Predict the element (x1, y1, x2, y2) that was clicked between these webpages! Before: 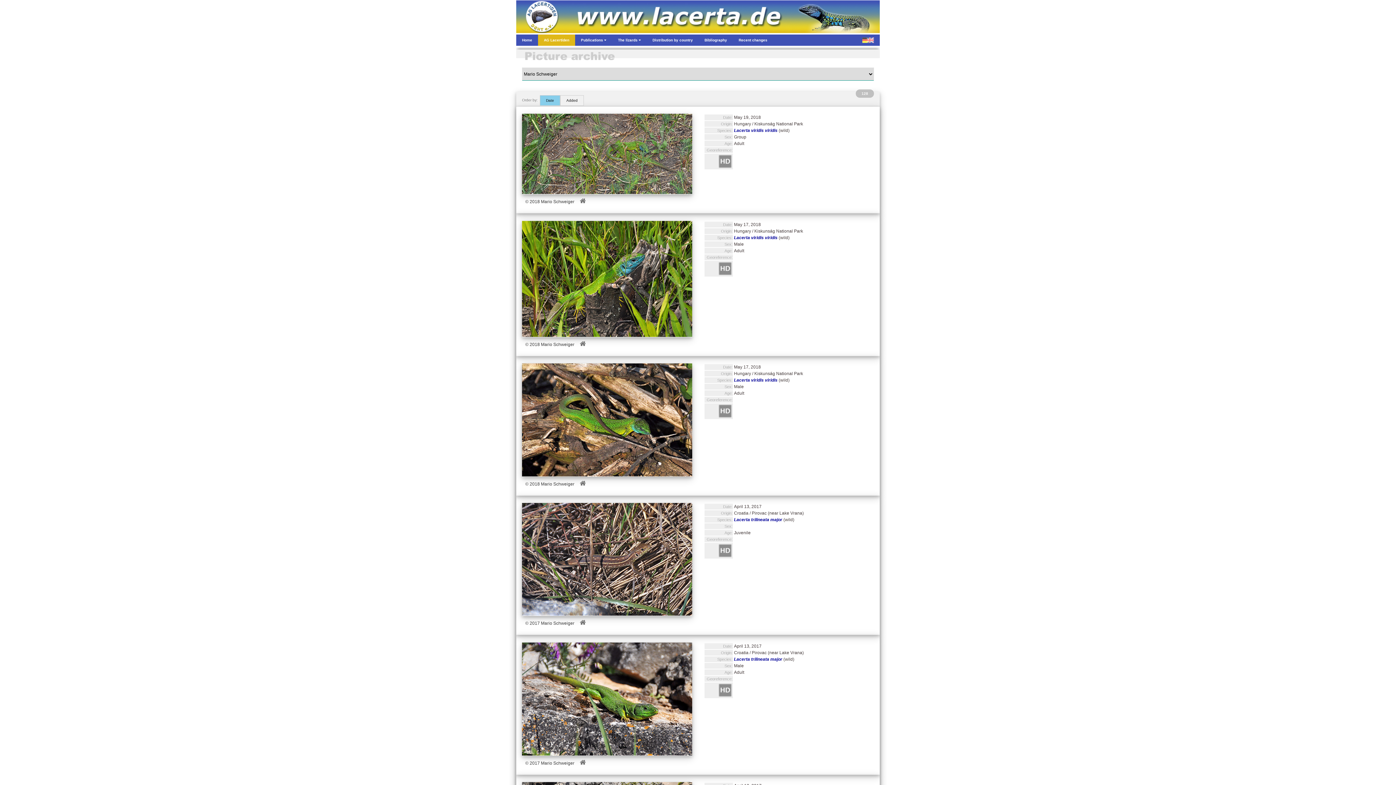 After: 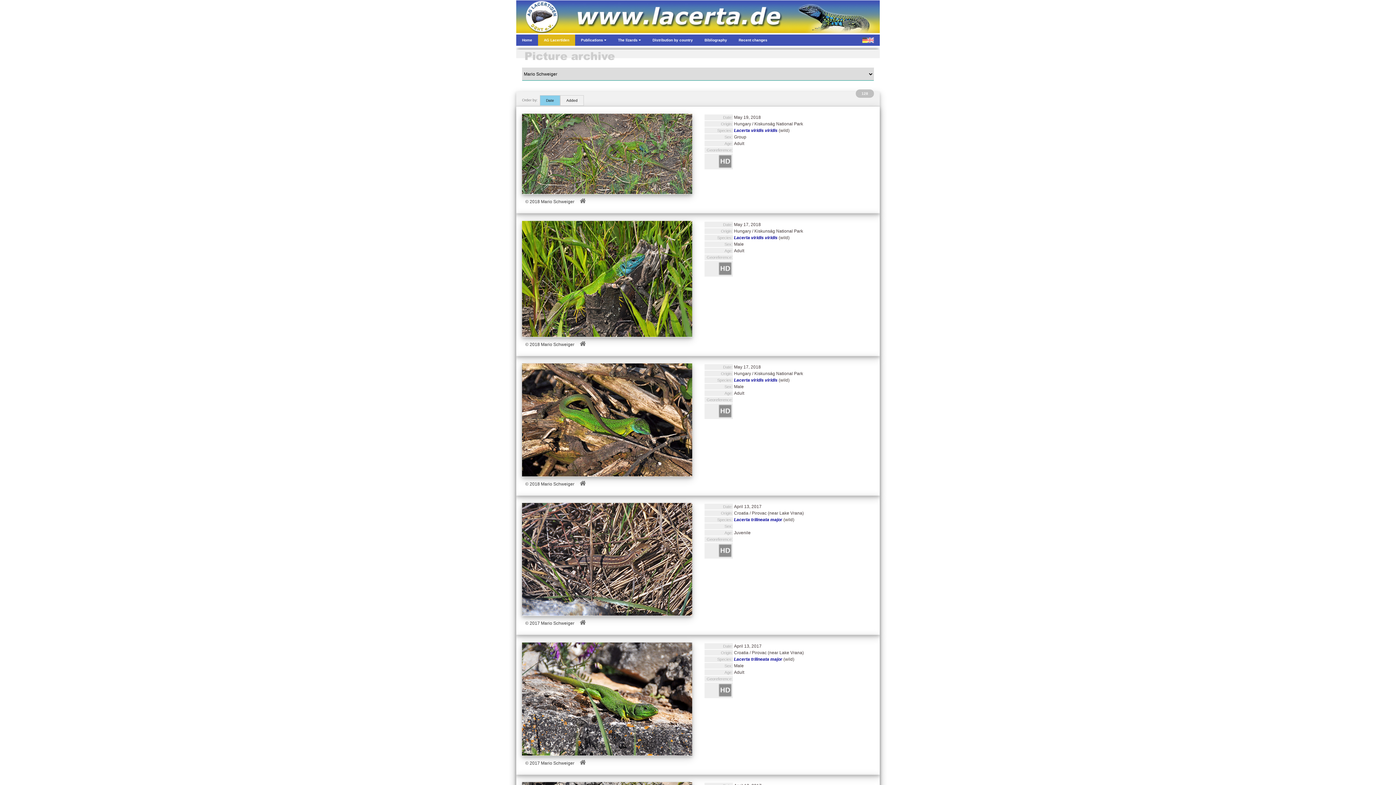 Action: bbox: (522, 749, 692, 755)